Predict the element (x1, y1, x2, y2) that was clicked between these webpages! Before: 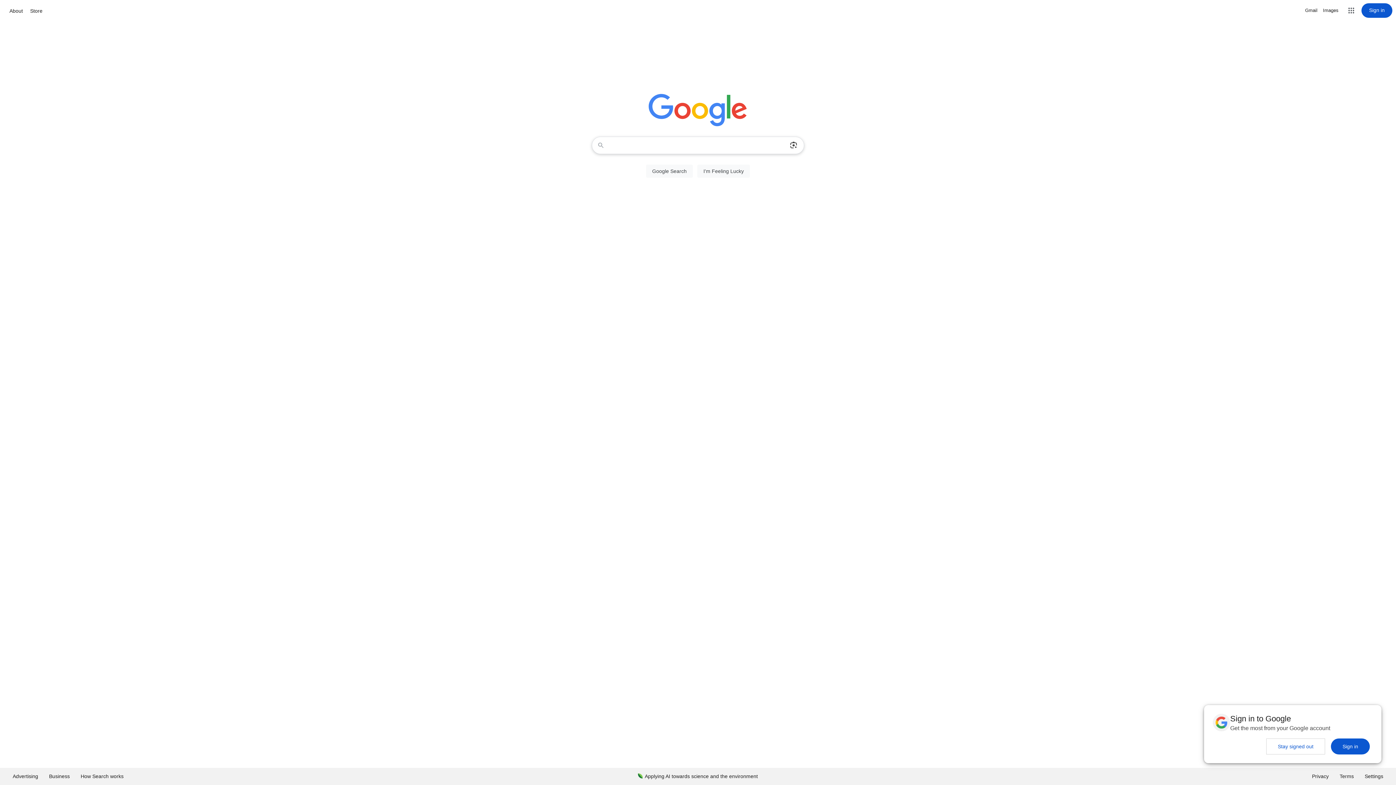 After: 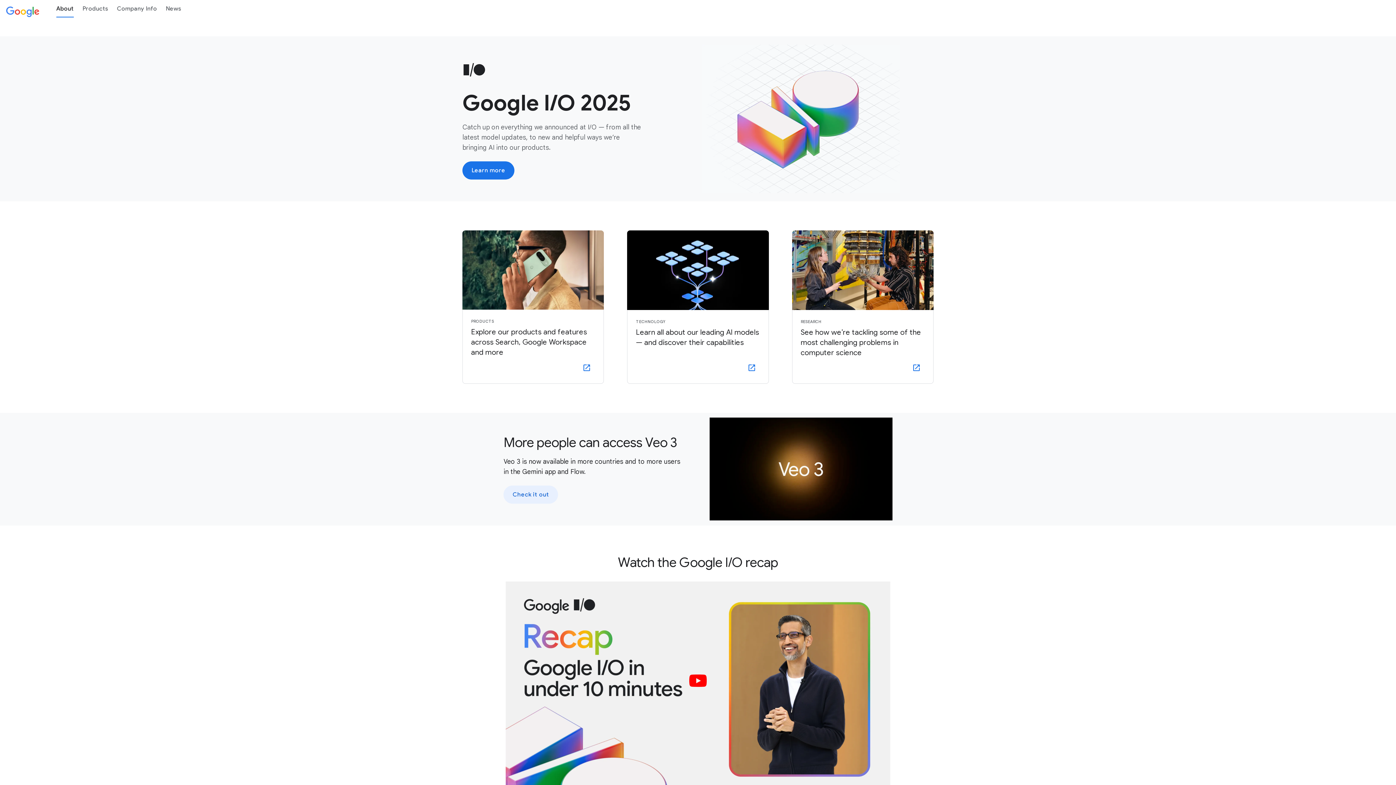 Action: label: About bbox: (7, 6, 24, 15)